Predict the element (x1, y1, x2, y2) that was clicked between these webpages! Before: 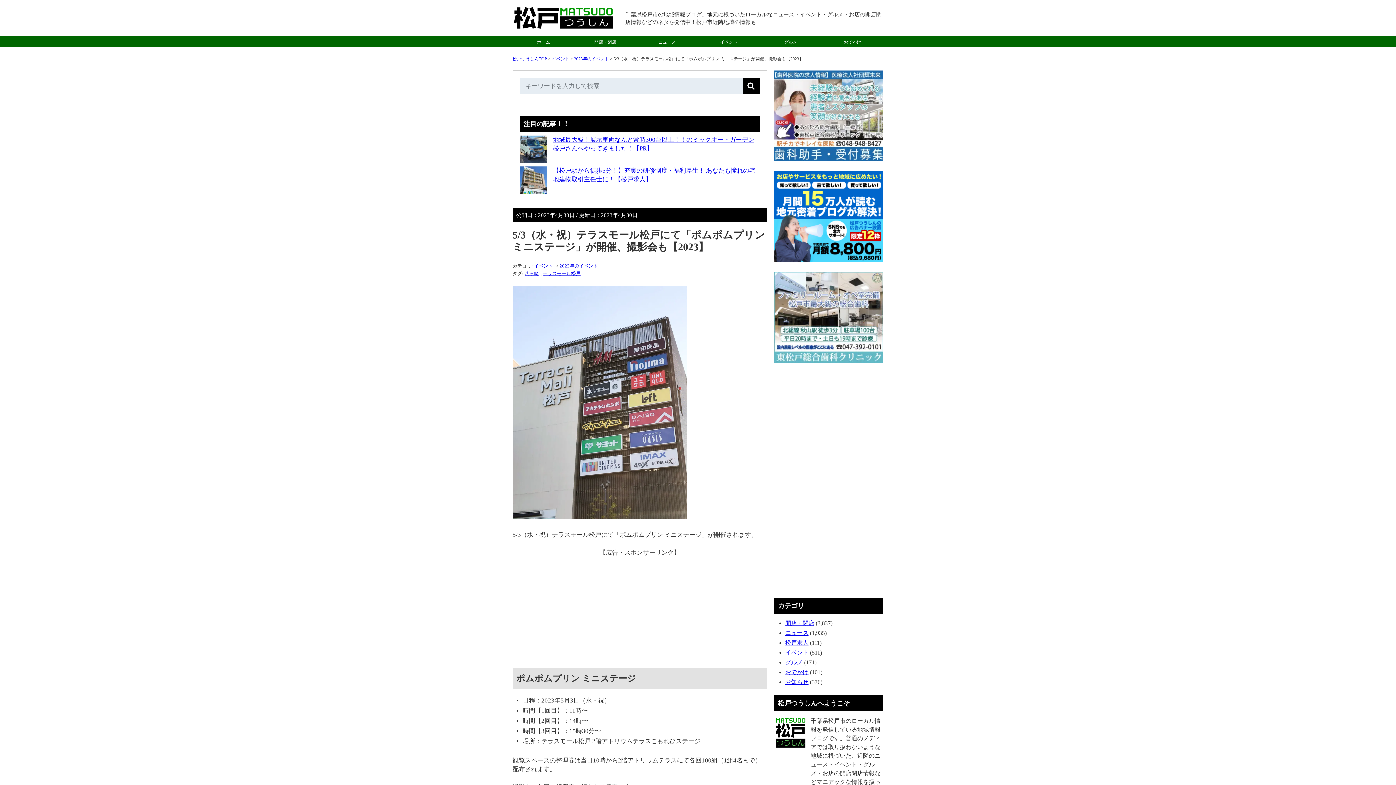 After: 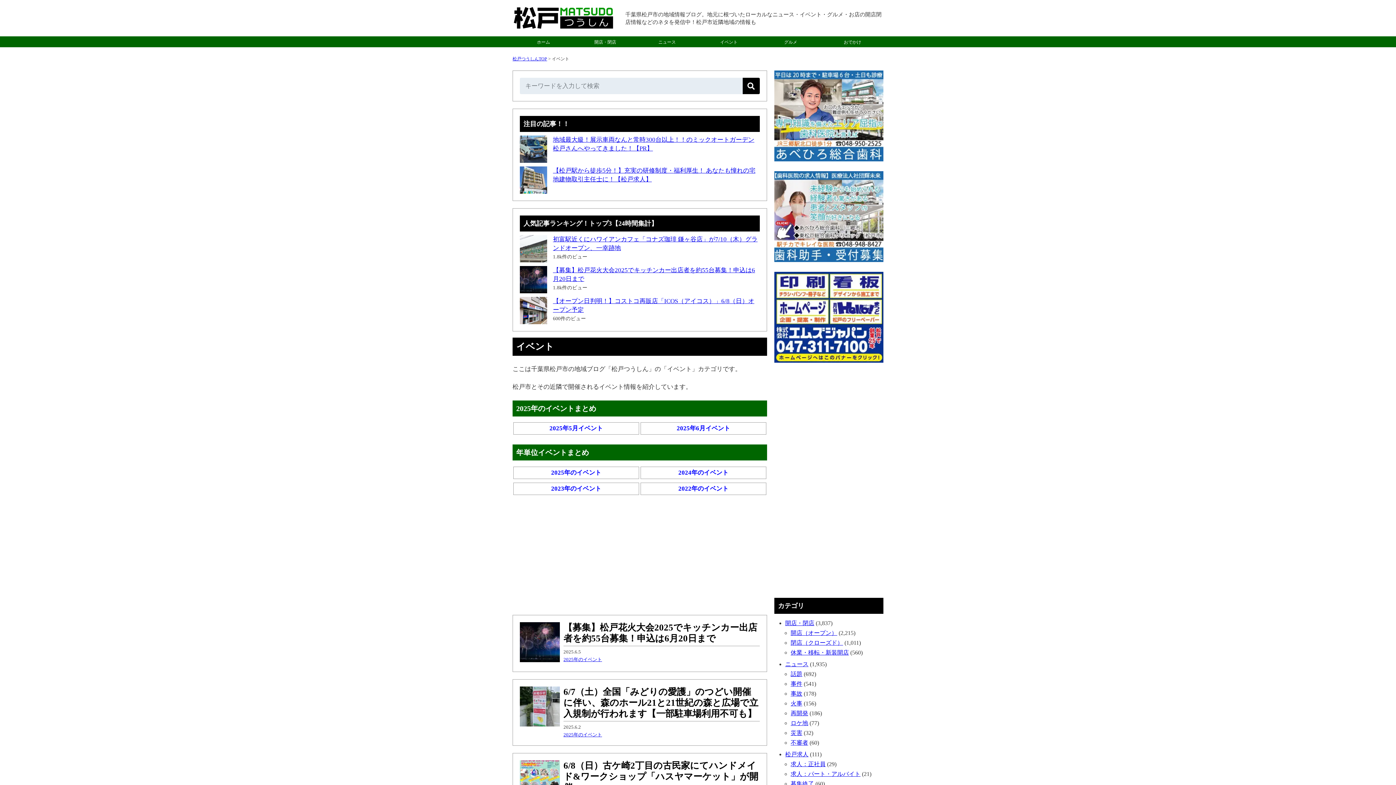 Action: bbox: (534, 263, 553, 268) label: イベント